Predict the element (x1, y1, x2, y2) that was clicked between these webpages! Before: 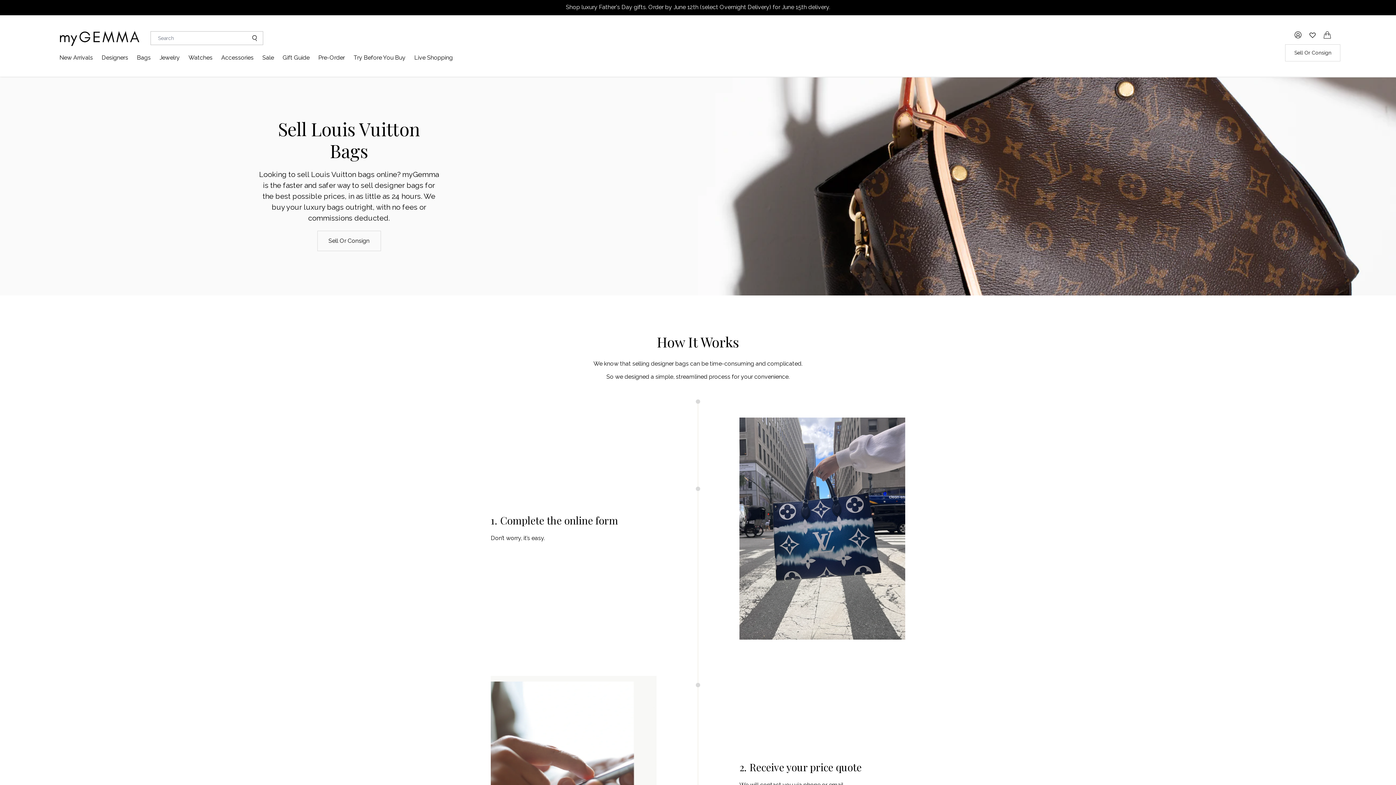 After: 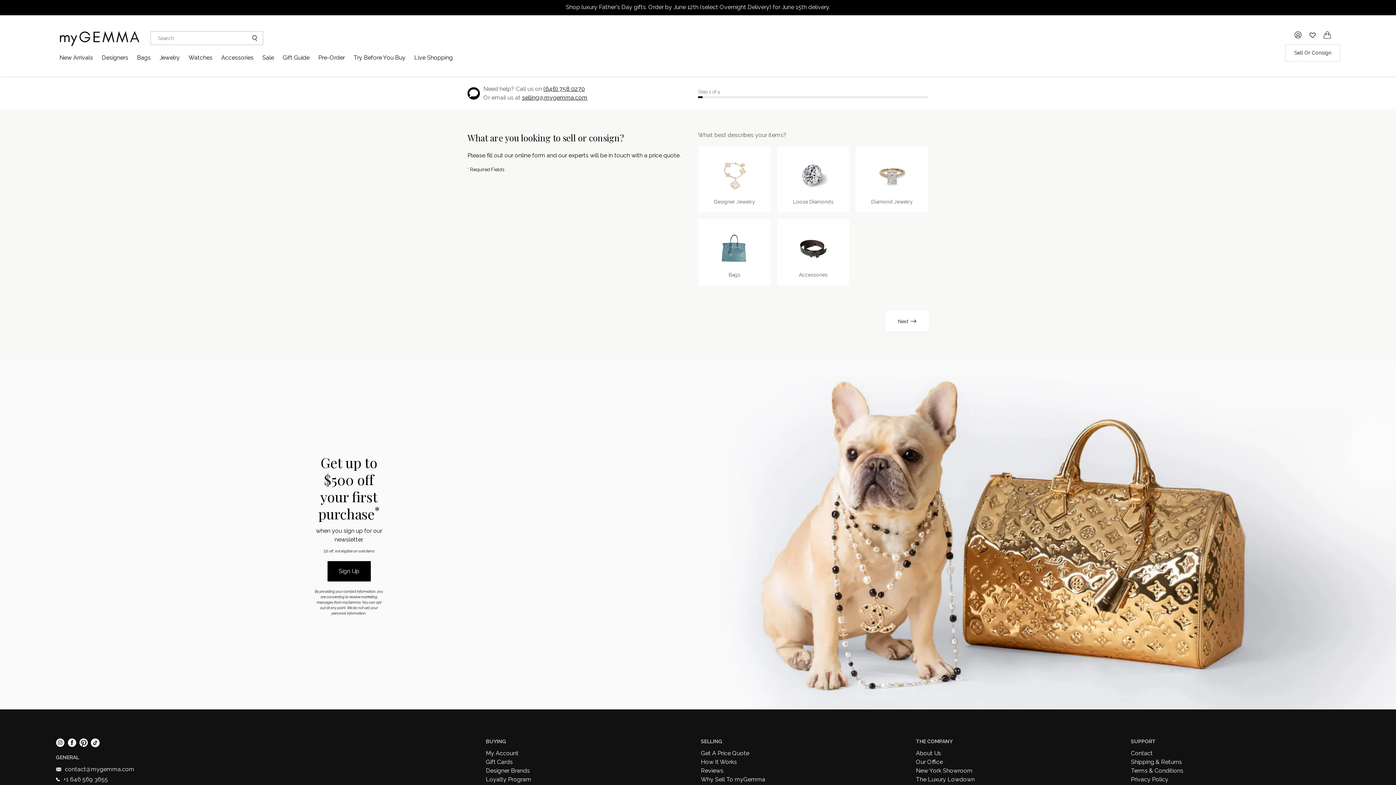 Action: label: Sell Or Consign bbox: (317, 230, 380, 251)